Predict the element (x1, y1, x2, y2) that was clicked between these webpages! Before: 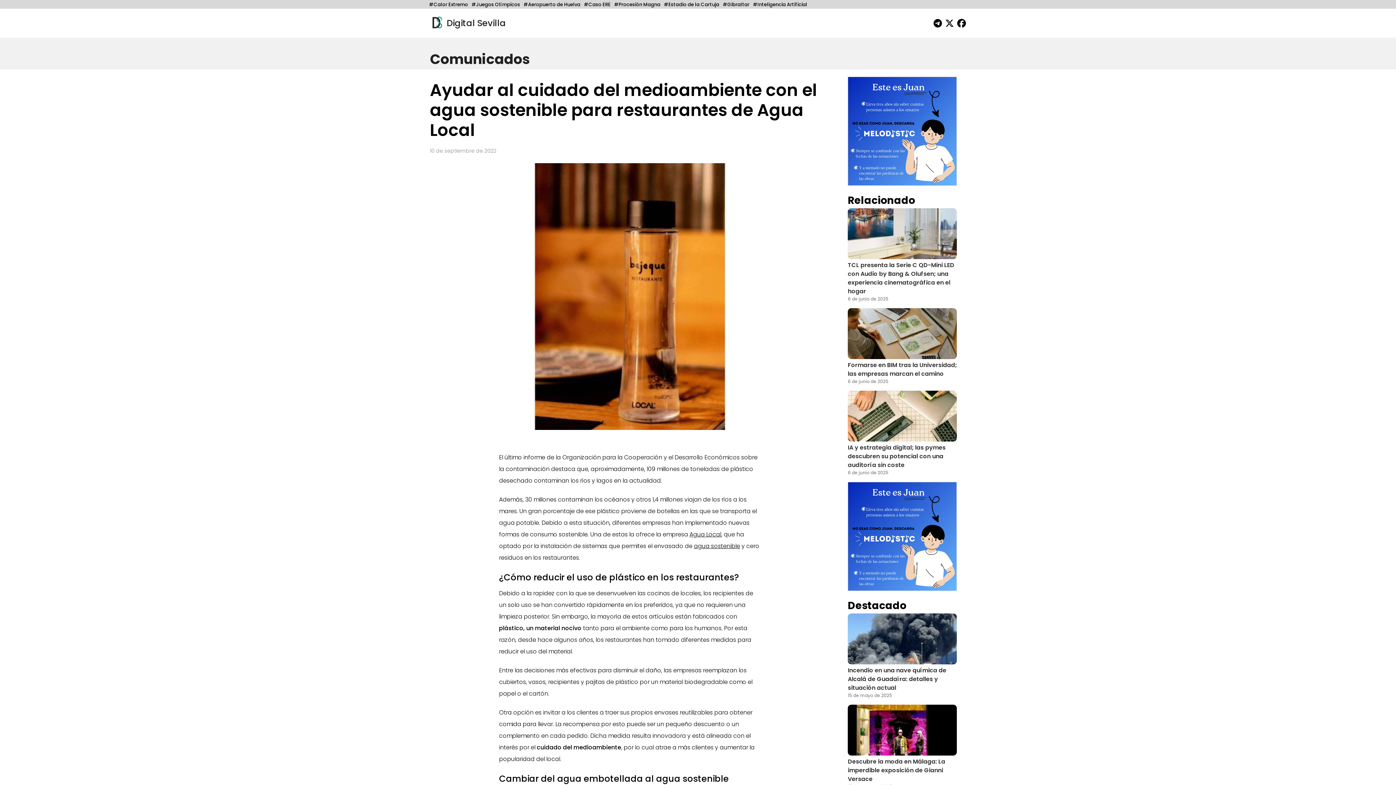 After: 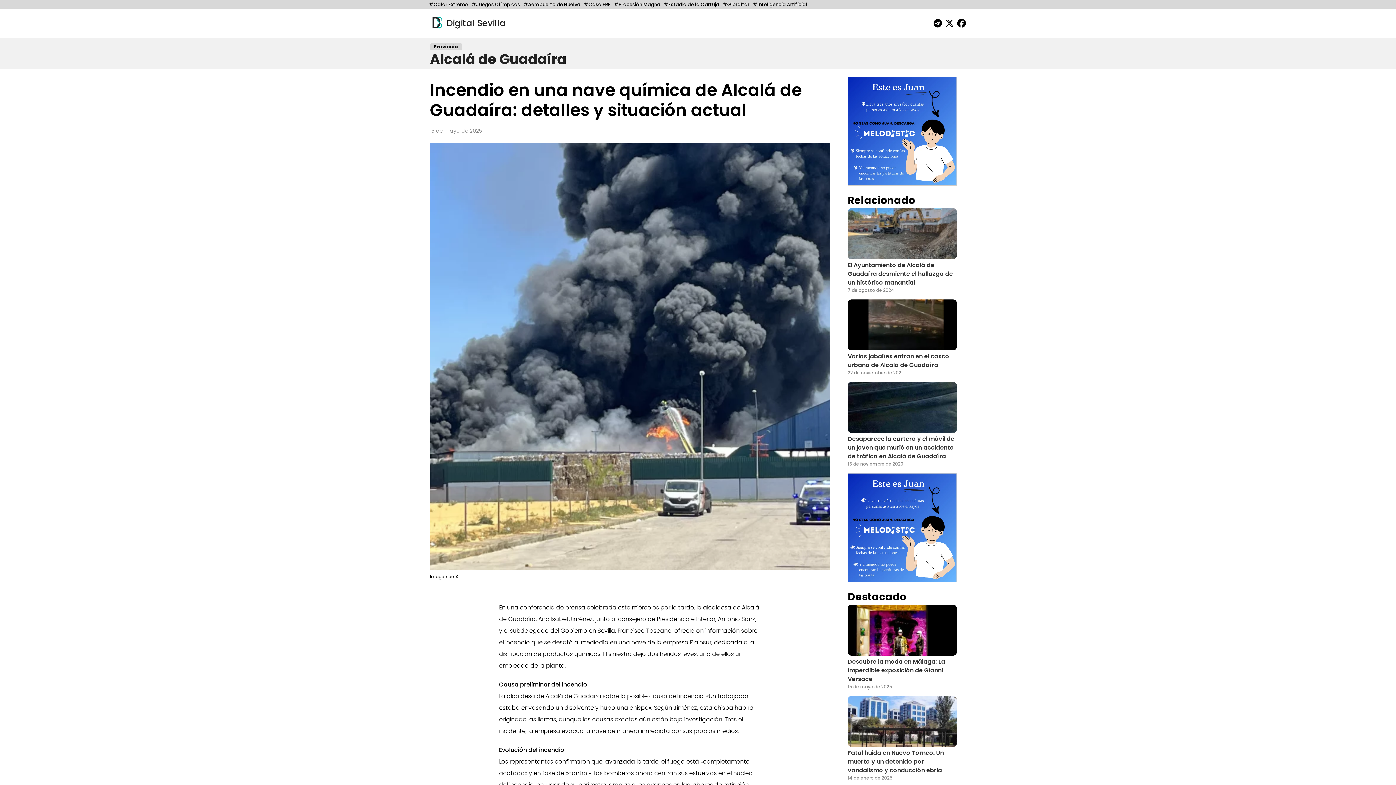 Action: bbox: (848, 634, 957, 699) label: Incendio en una nave química de Alcalá de Guadaíra: detalles y situación actual

15 de mayo de 2025